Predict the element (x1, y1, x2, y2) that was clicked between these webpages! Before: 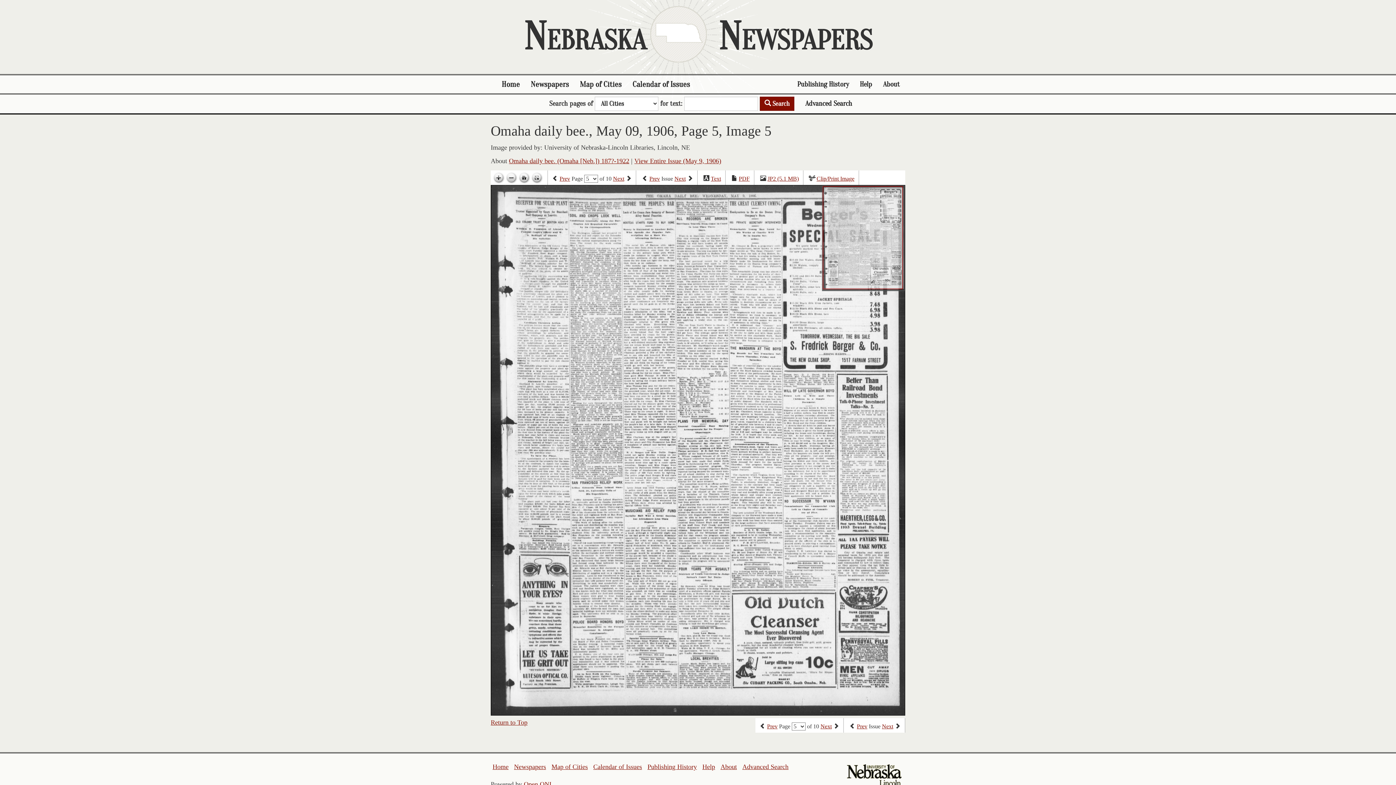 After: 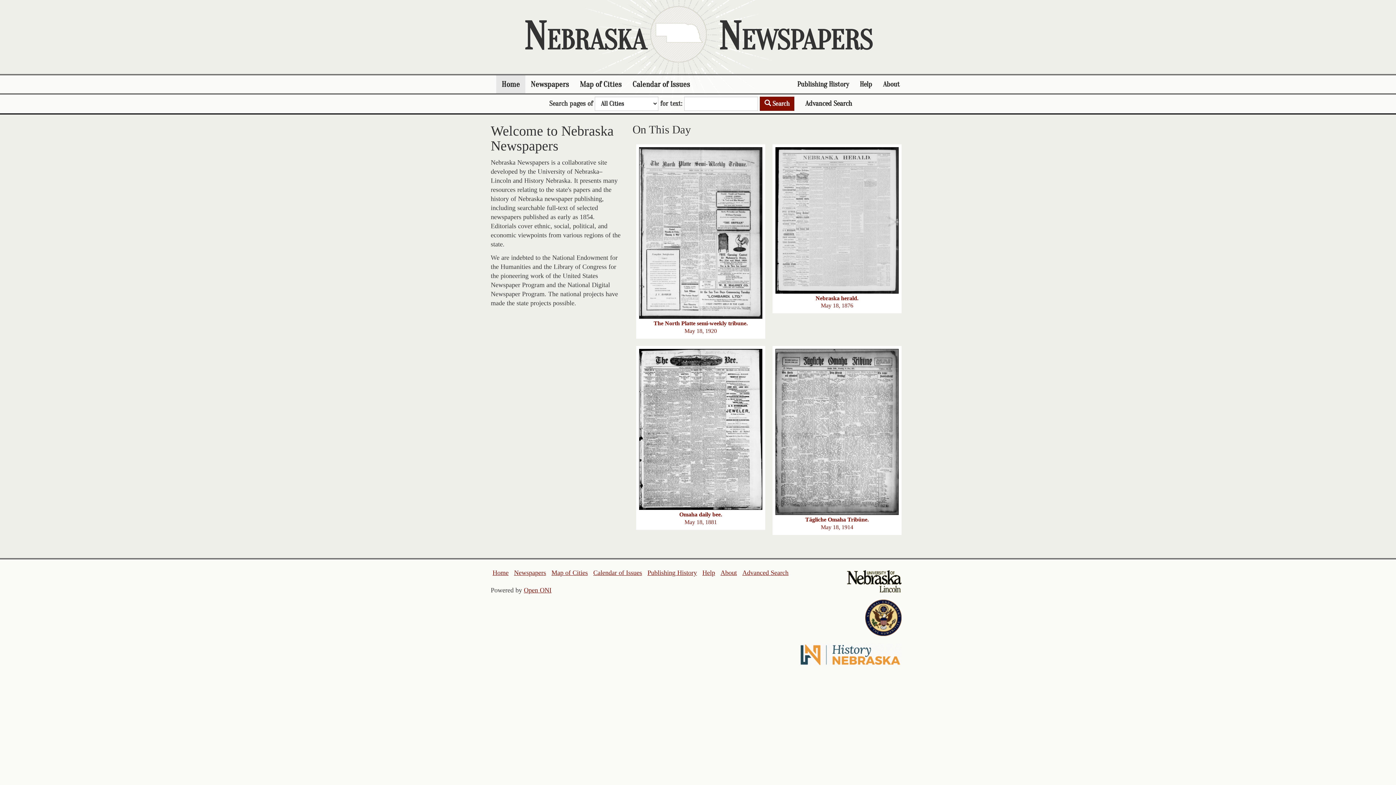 Action: bbox: (496, 75, 525, 93) label: Home